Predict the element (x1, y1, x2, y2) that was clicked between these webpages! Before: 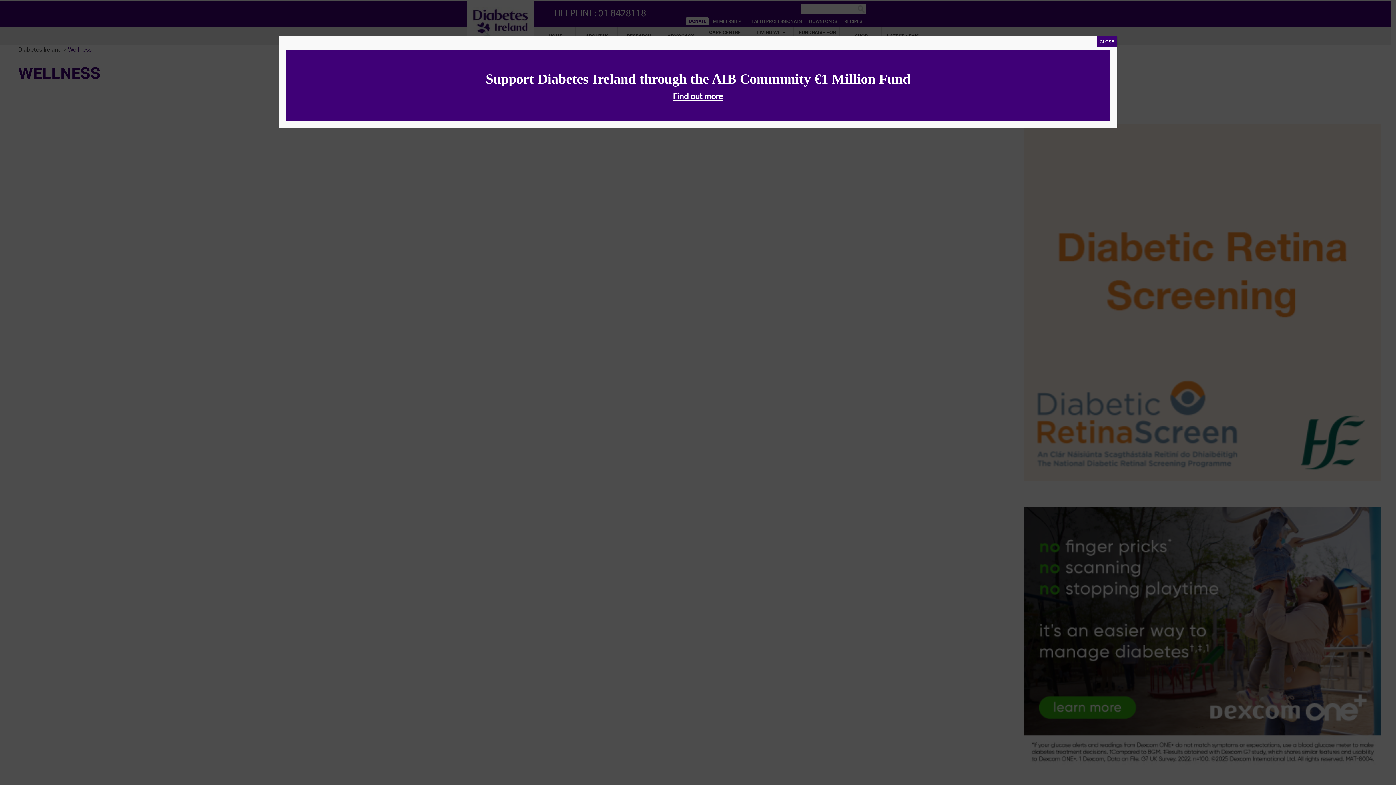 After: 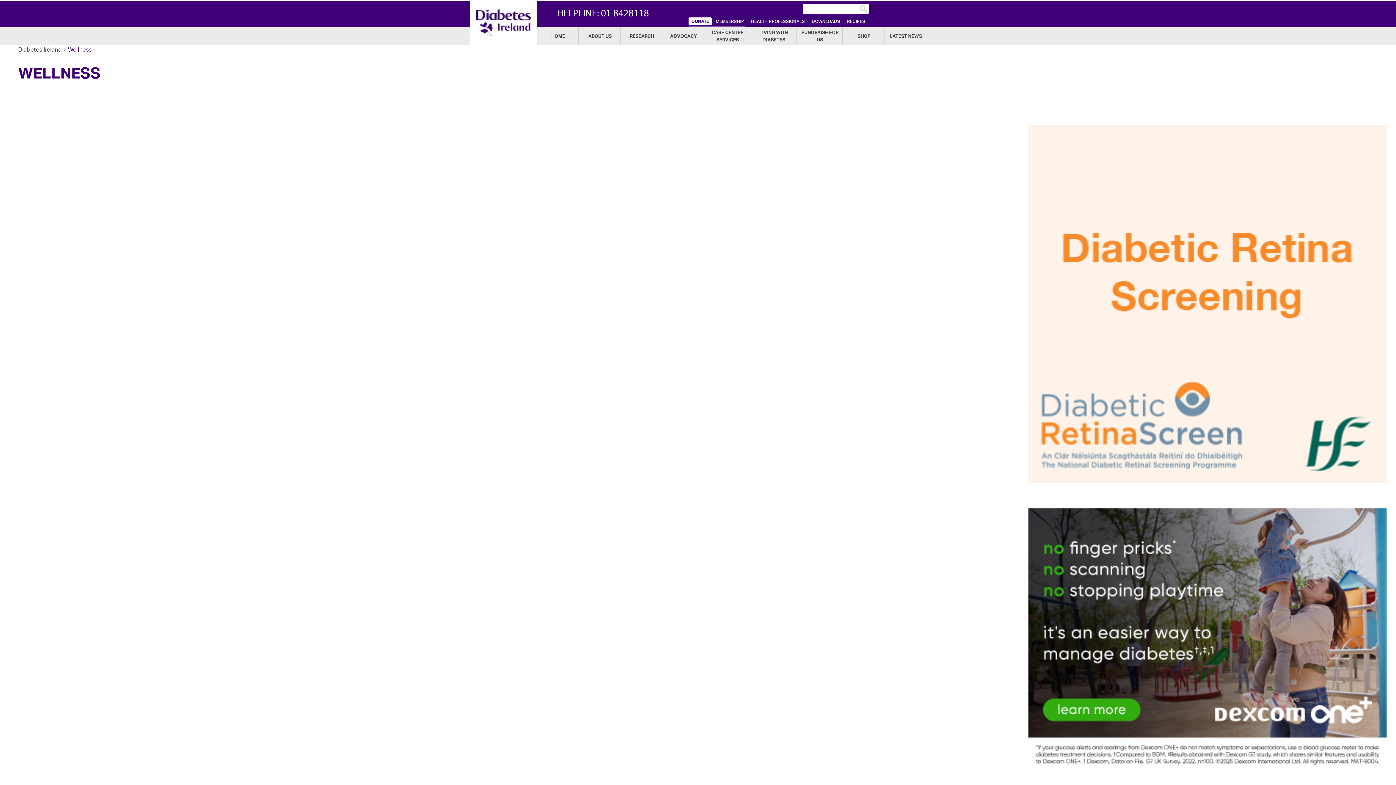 Action: bbox: (1097, 36, 1117, 47) label: Close